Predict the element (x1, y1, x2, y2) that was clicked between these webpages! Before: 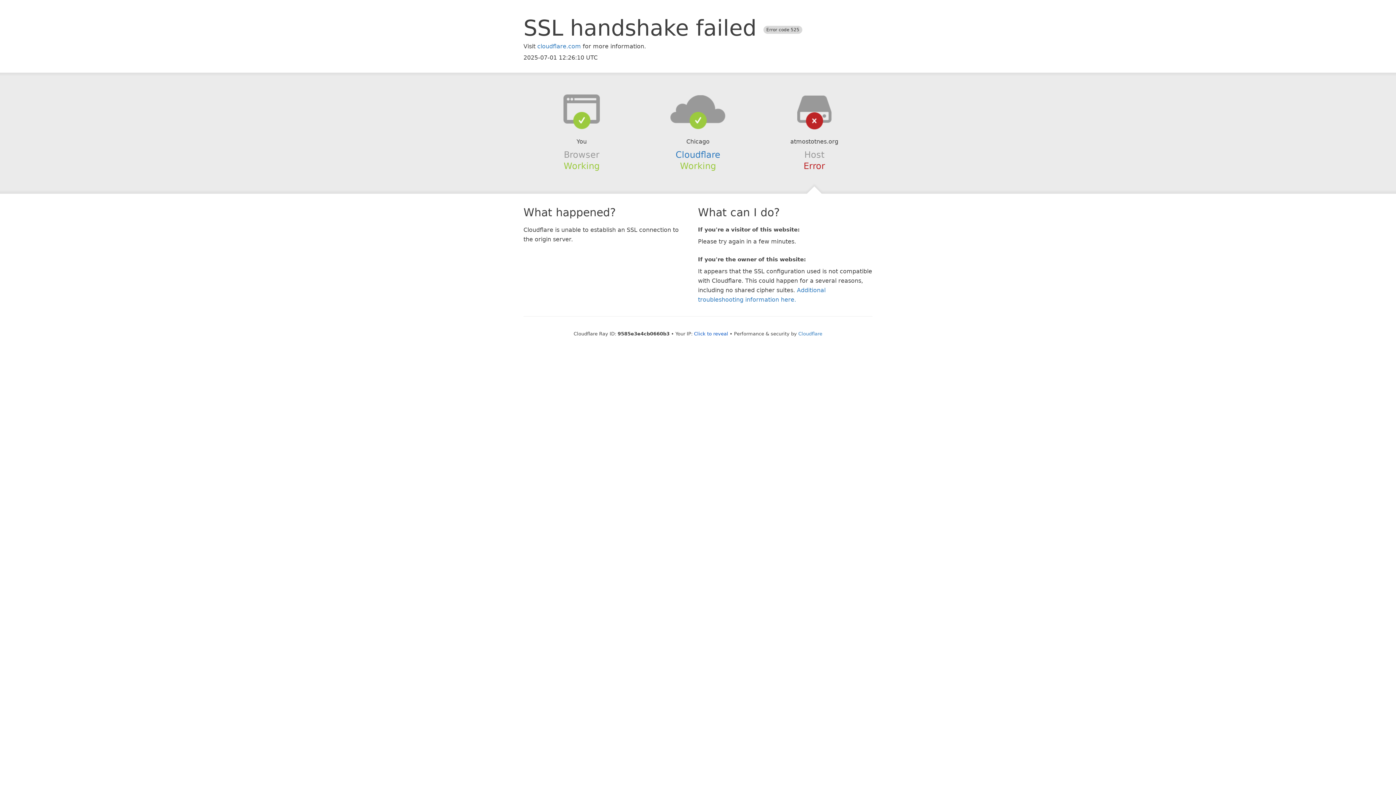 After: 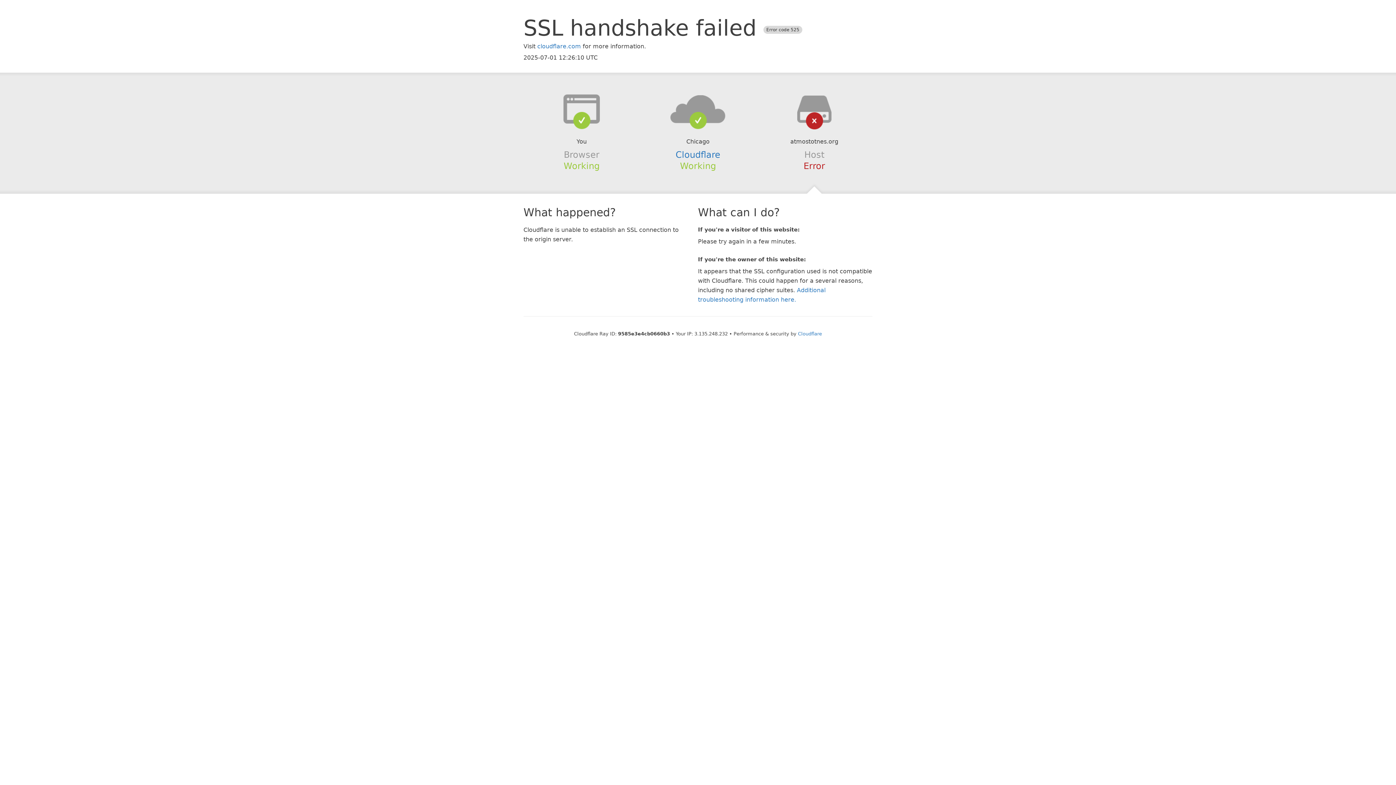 Action: label: Click to reveal bbox: (694, 331, 728, 336)